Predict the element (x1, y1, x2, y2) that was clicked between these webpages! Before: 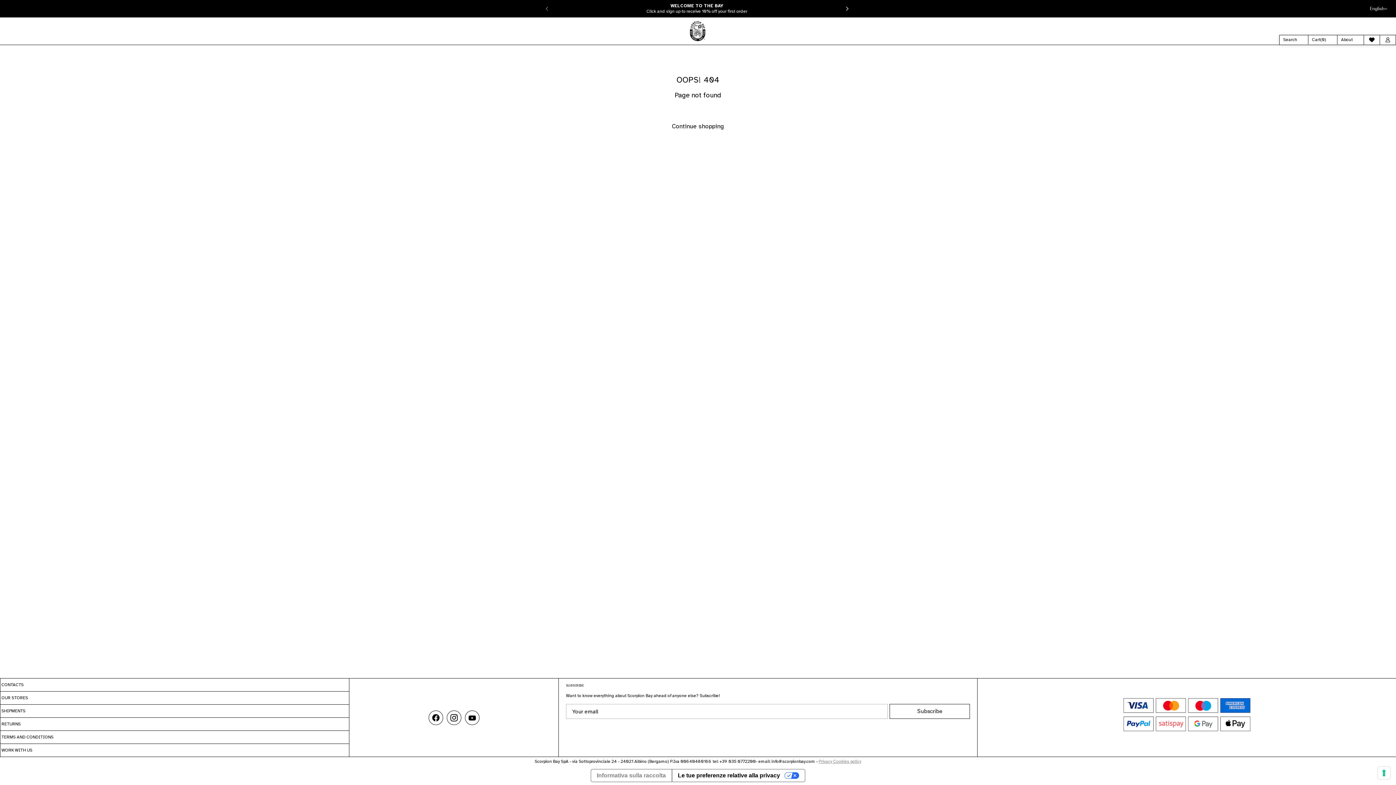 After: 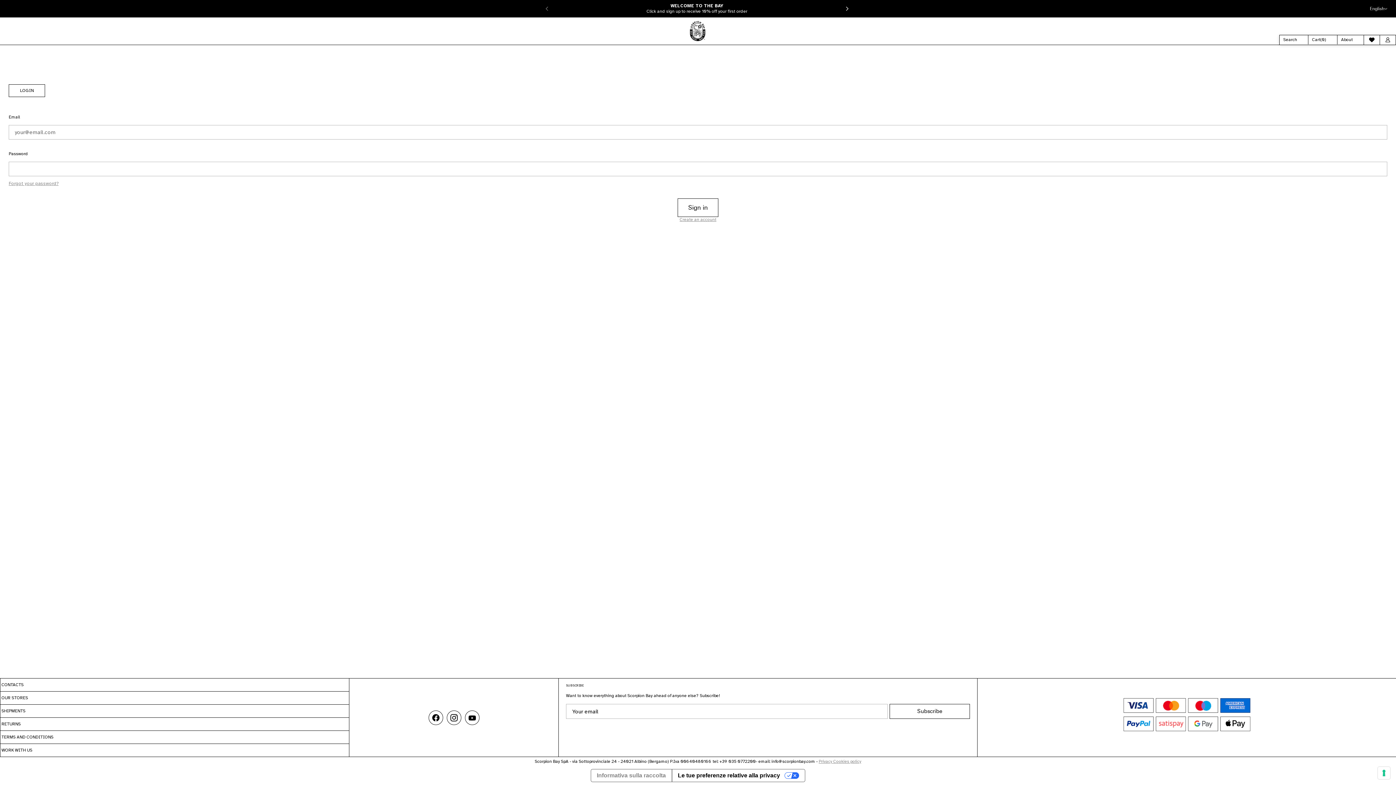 Action: bbox: (1380, 35, 1396, 44)